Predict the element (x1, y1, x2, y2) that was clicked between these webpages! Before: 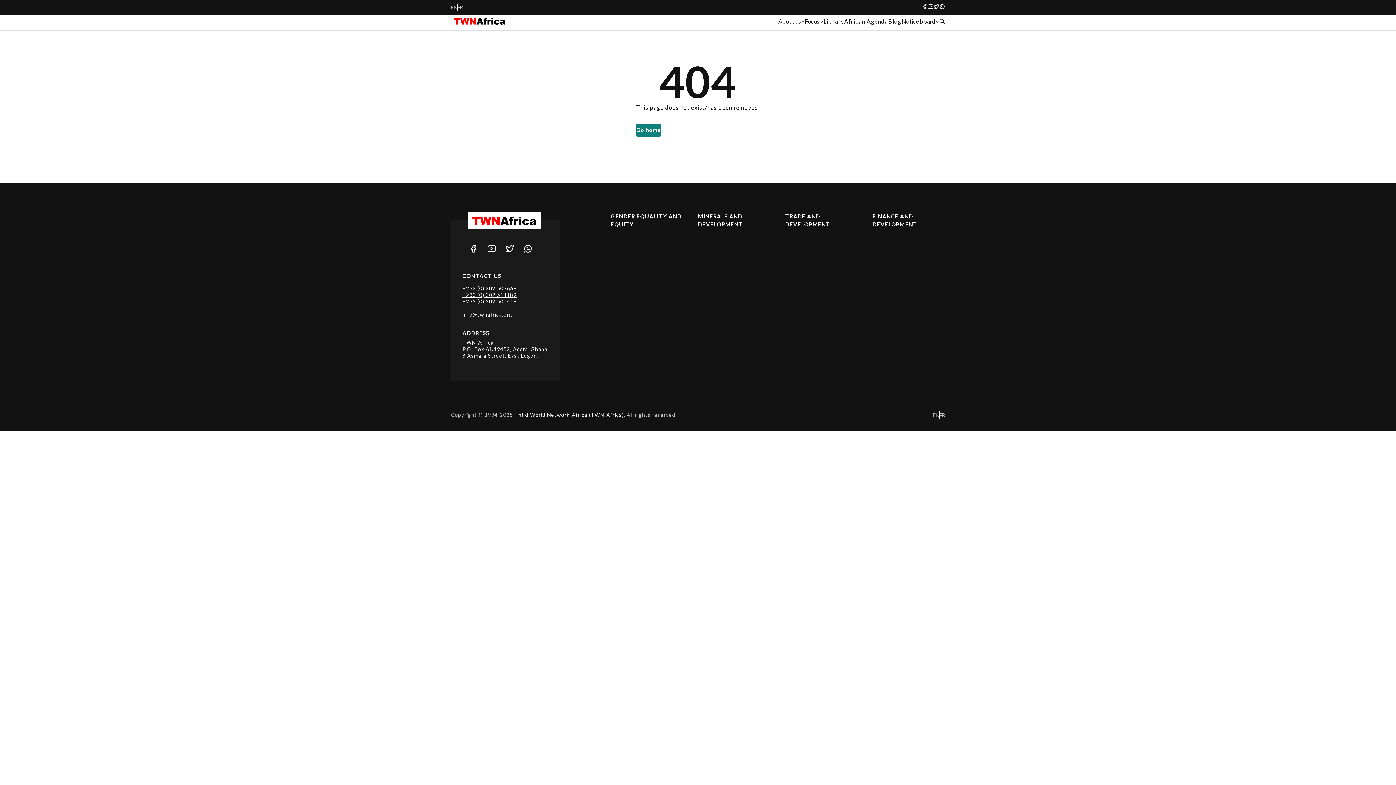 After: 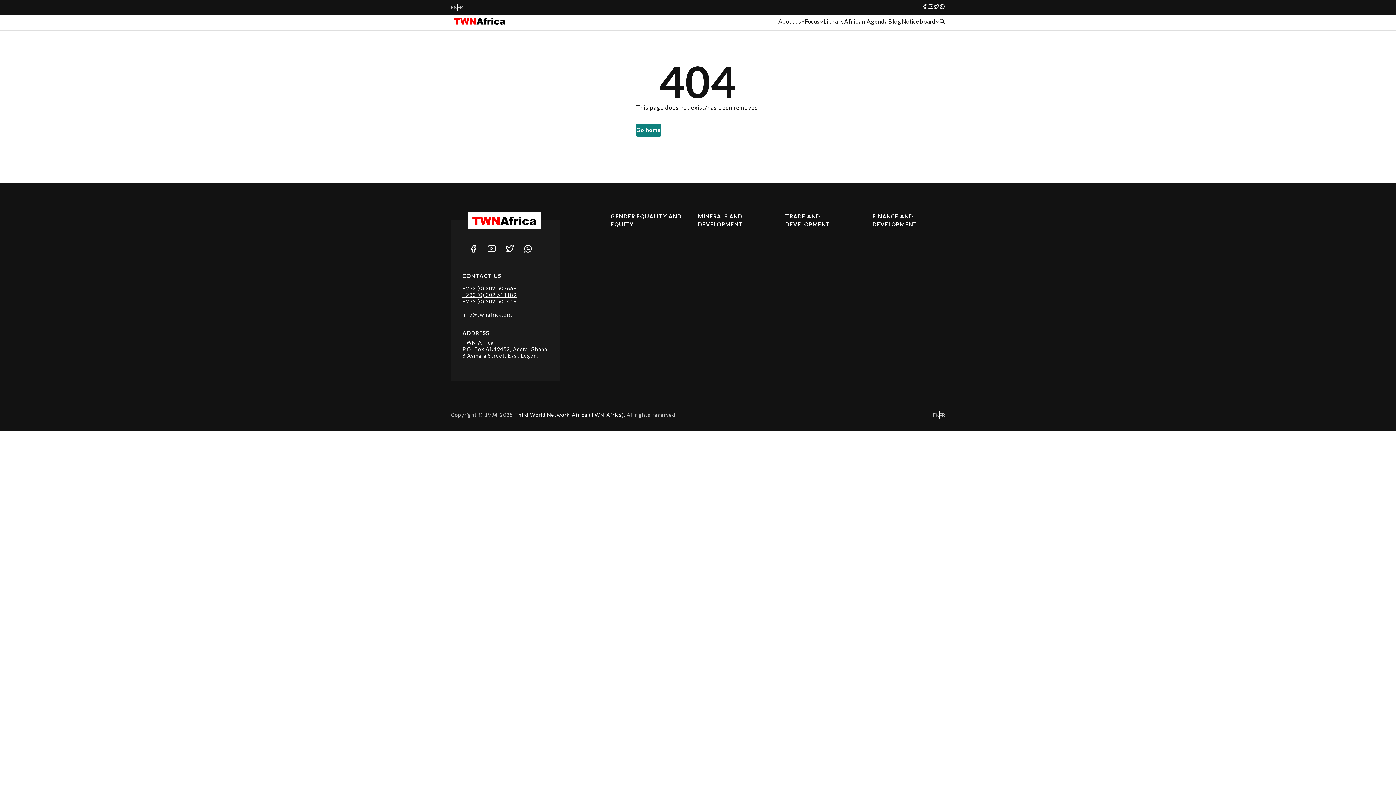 Action: bbox: (519, 239, 537, 258) label: Whatsapp